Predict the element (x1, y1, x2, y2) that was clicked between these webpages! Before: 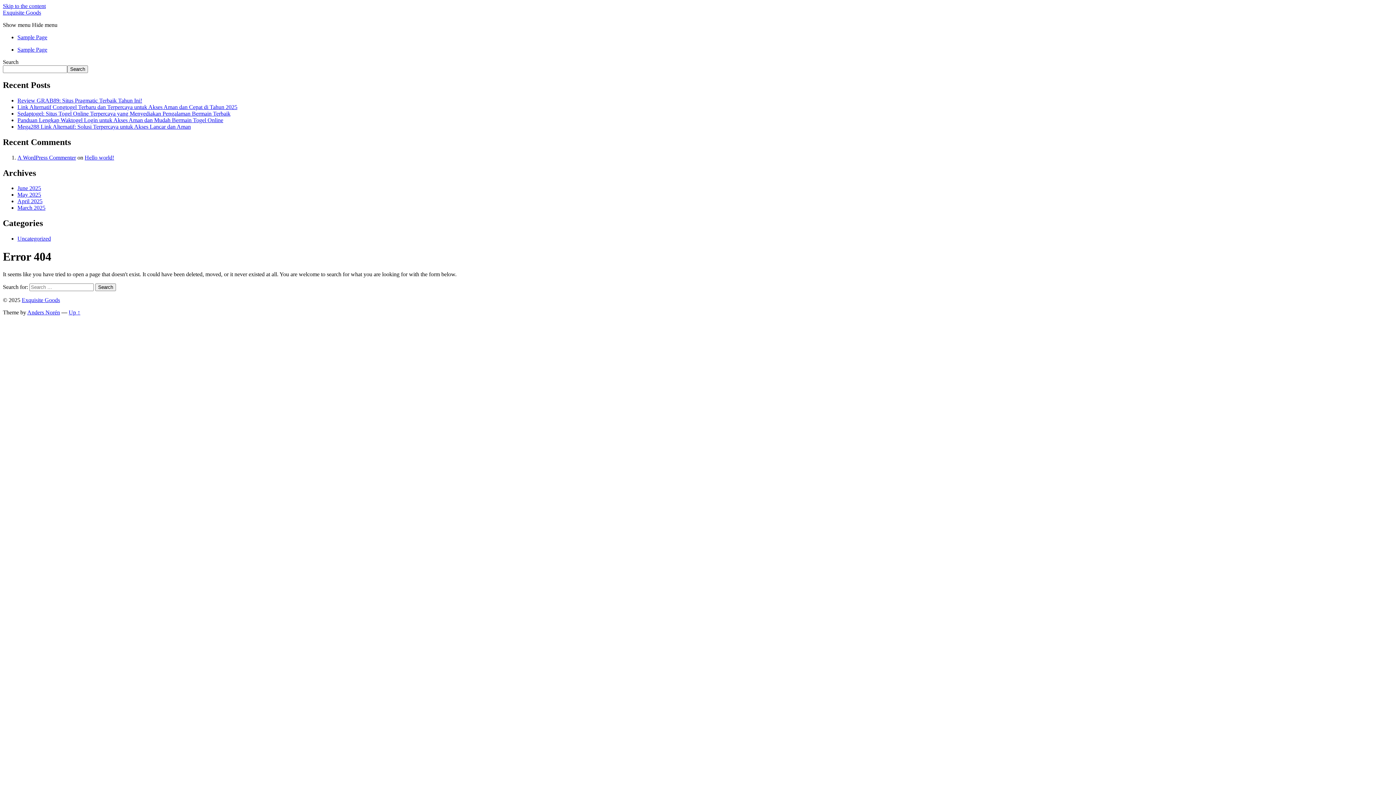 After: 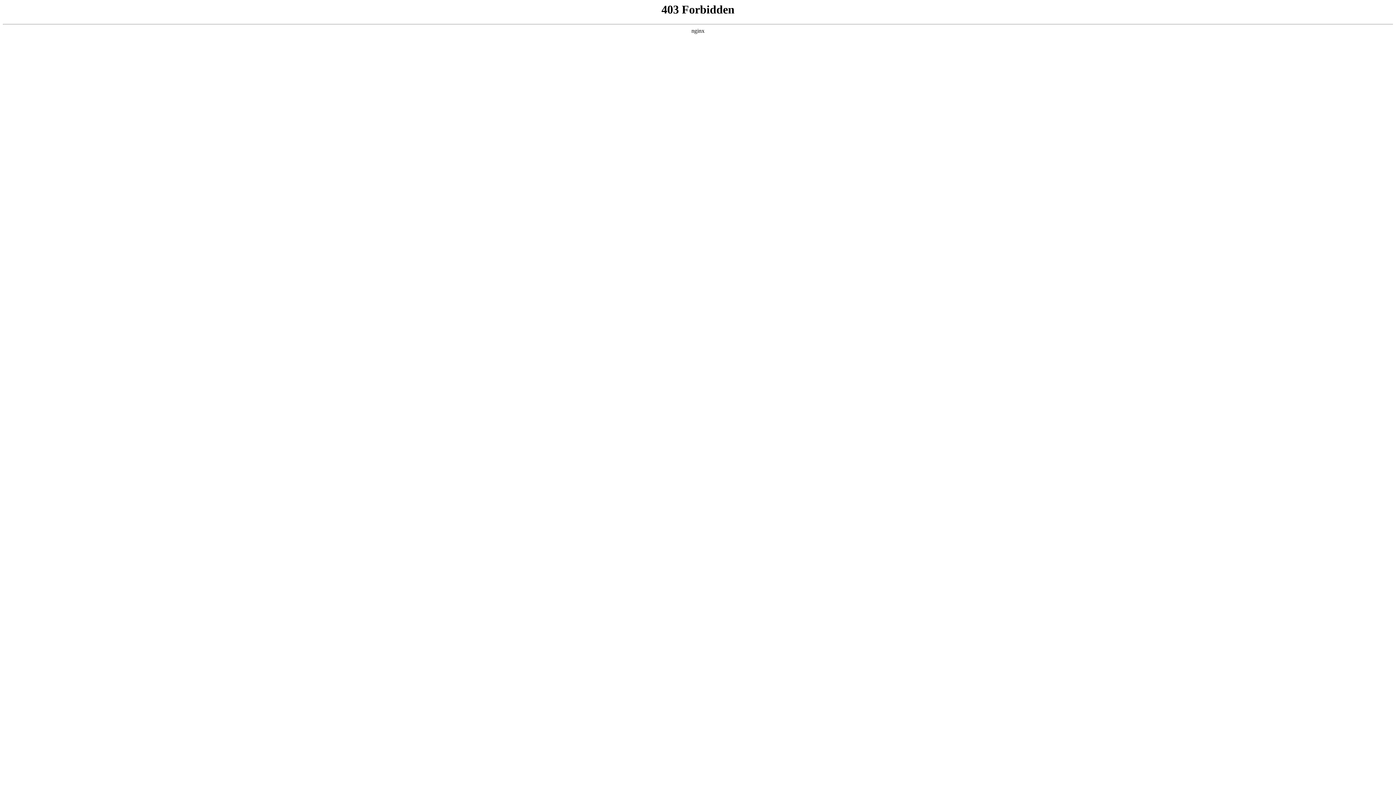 Action: label: A WordPress Commenter bbox: (17, 154, 76, 160)